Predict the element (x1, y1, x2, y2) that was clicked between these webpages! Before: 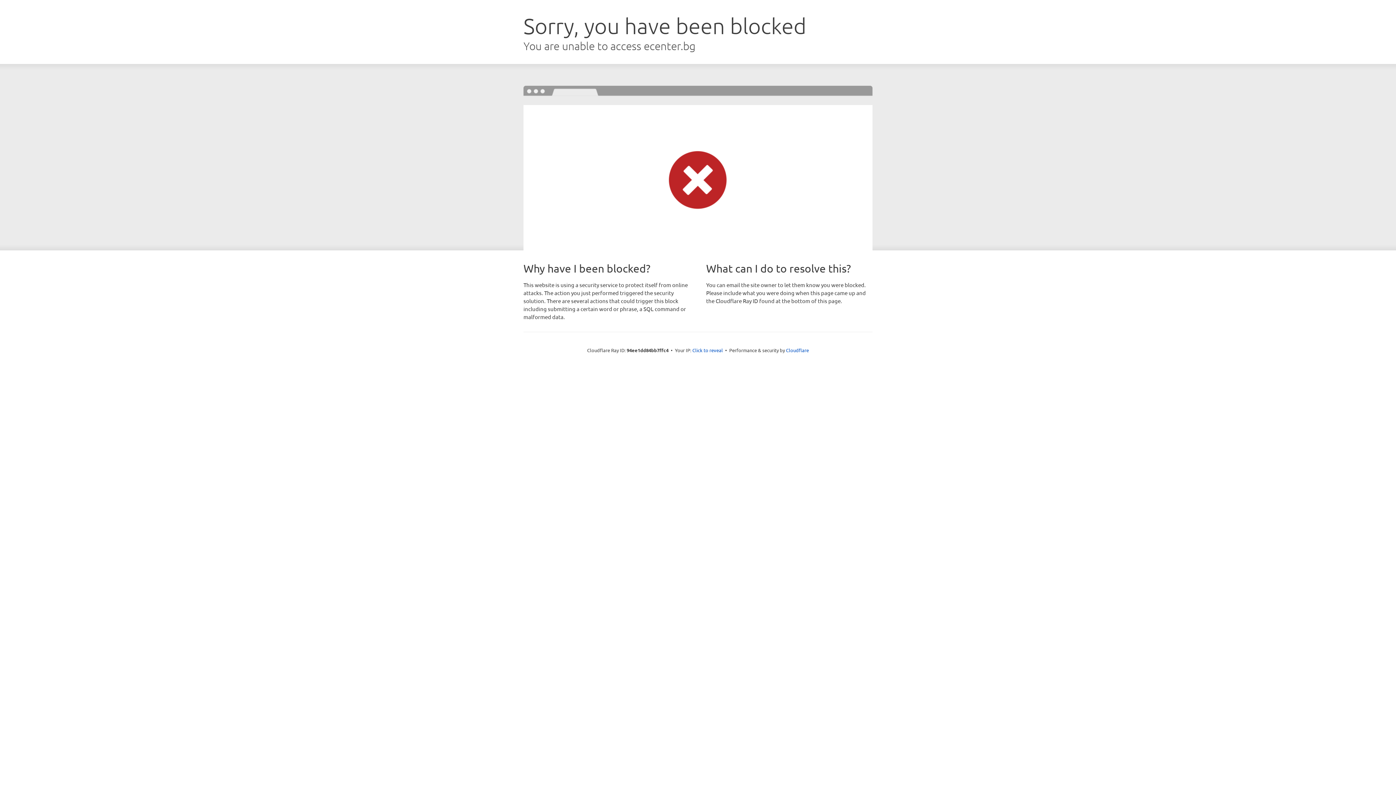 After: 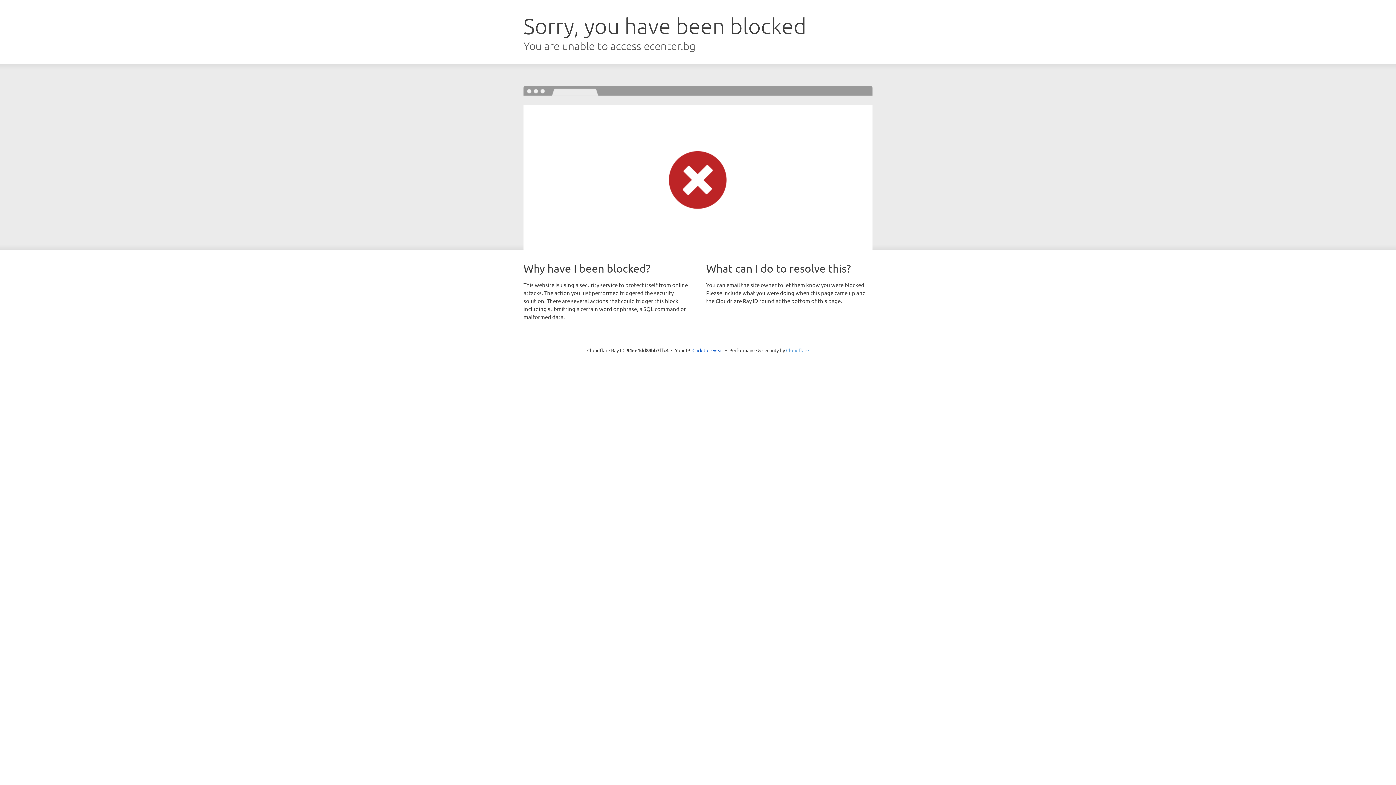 Action: label: Cloudflare bbox: (786, 347, 809, 353)